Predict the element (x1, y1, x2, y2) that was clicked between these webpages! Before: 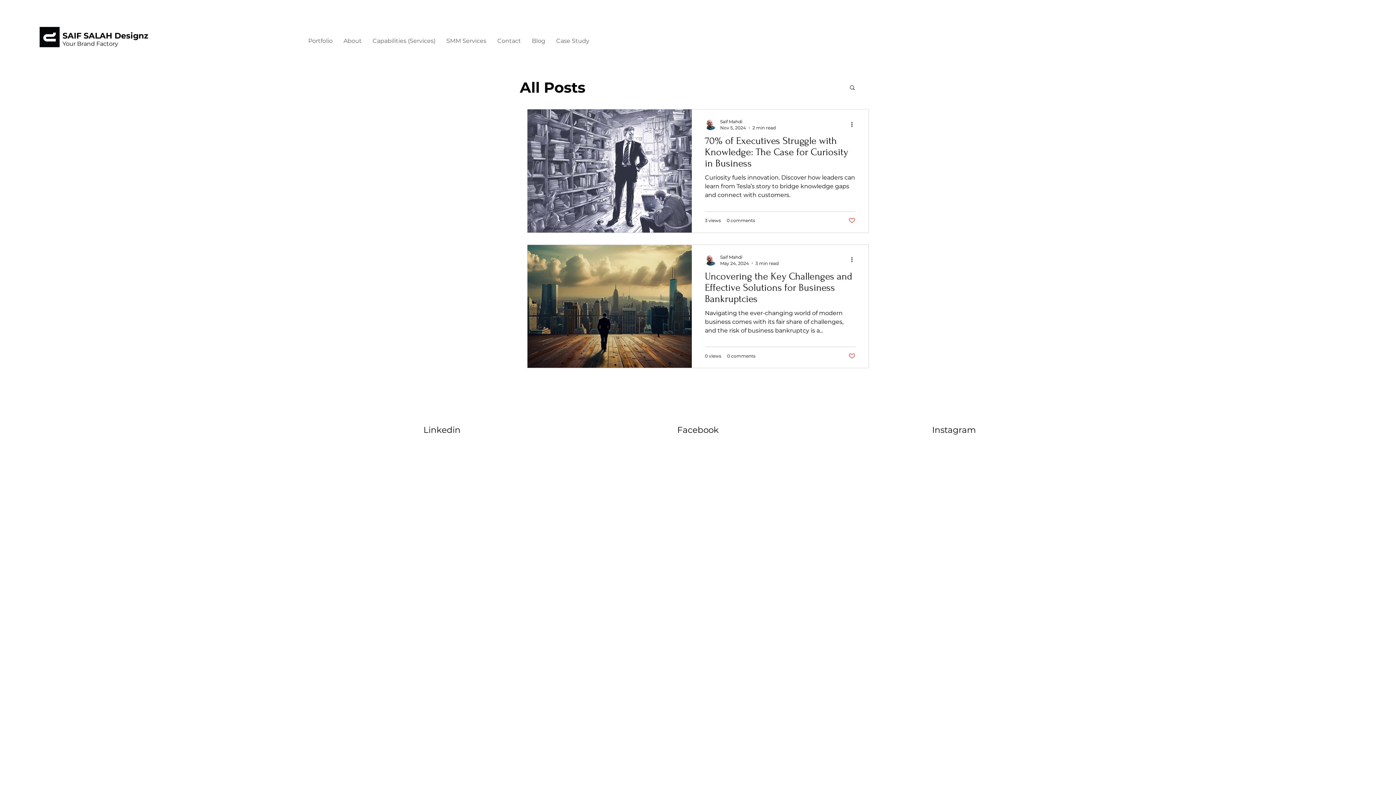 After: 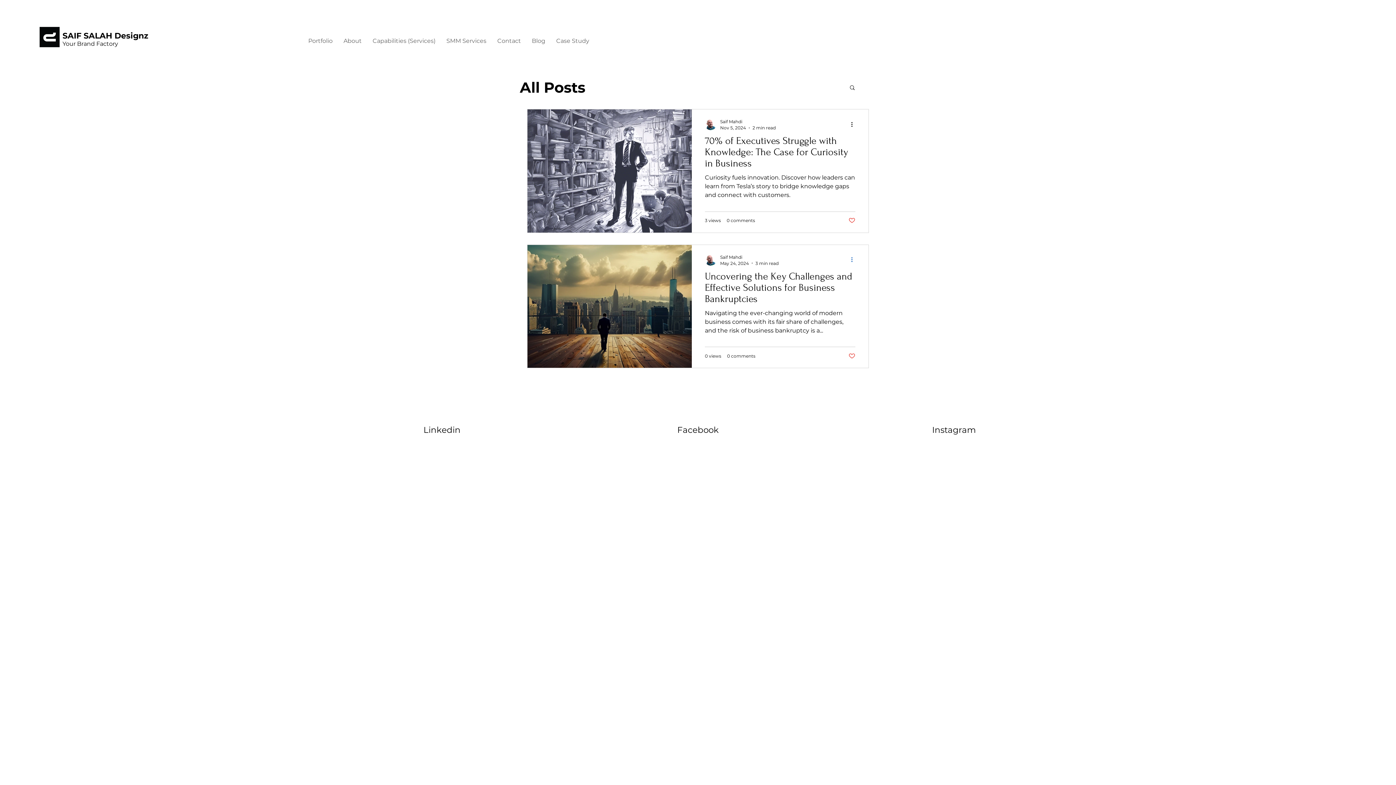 Action: label: More actions bbox: (850, 255, 858, 264)